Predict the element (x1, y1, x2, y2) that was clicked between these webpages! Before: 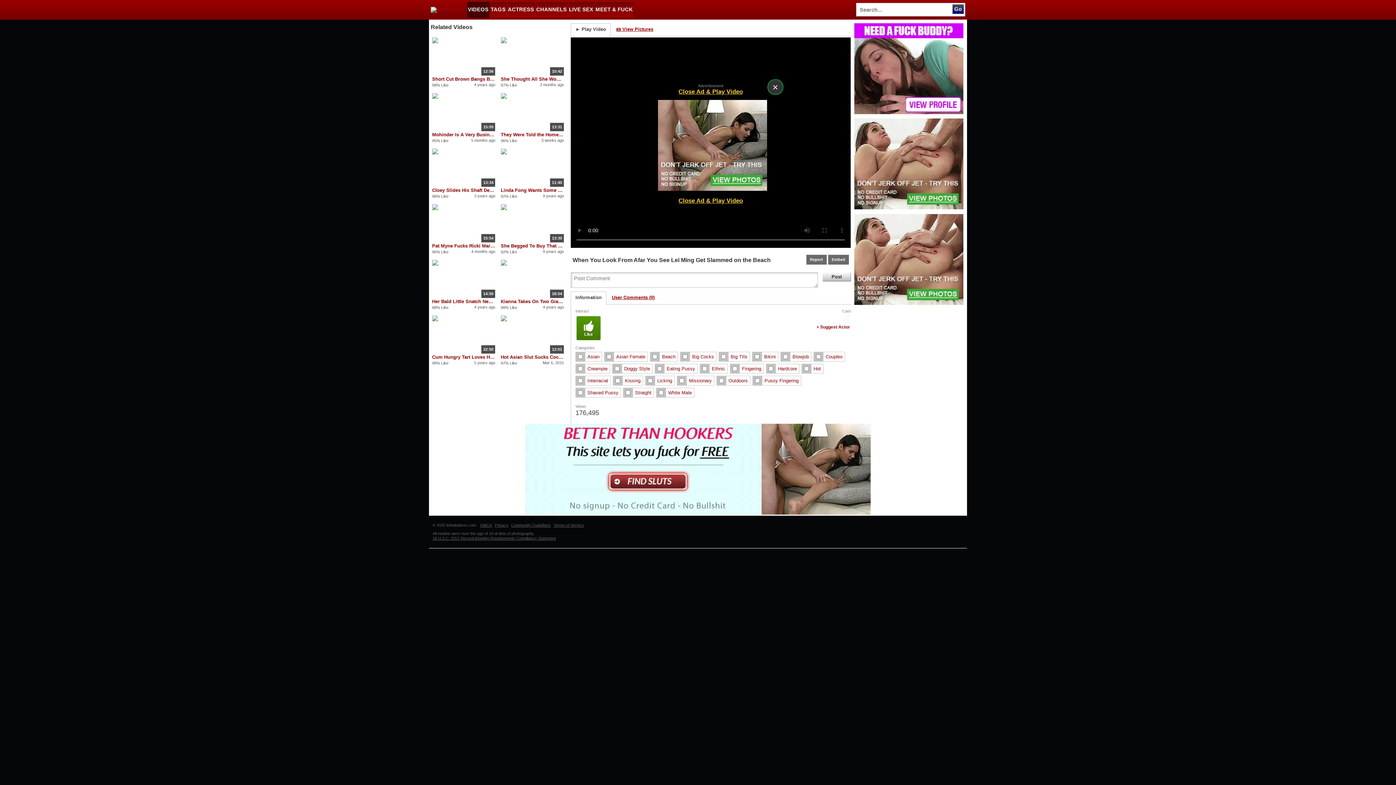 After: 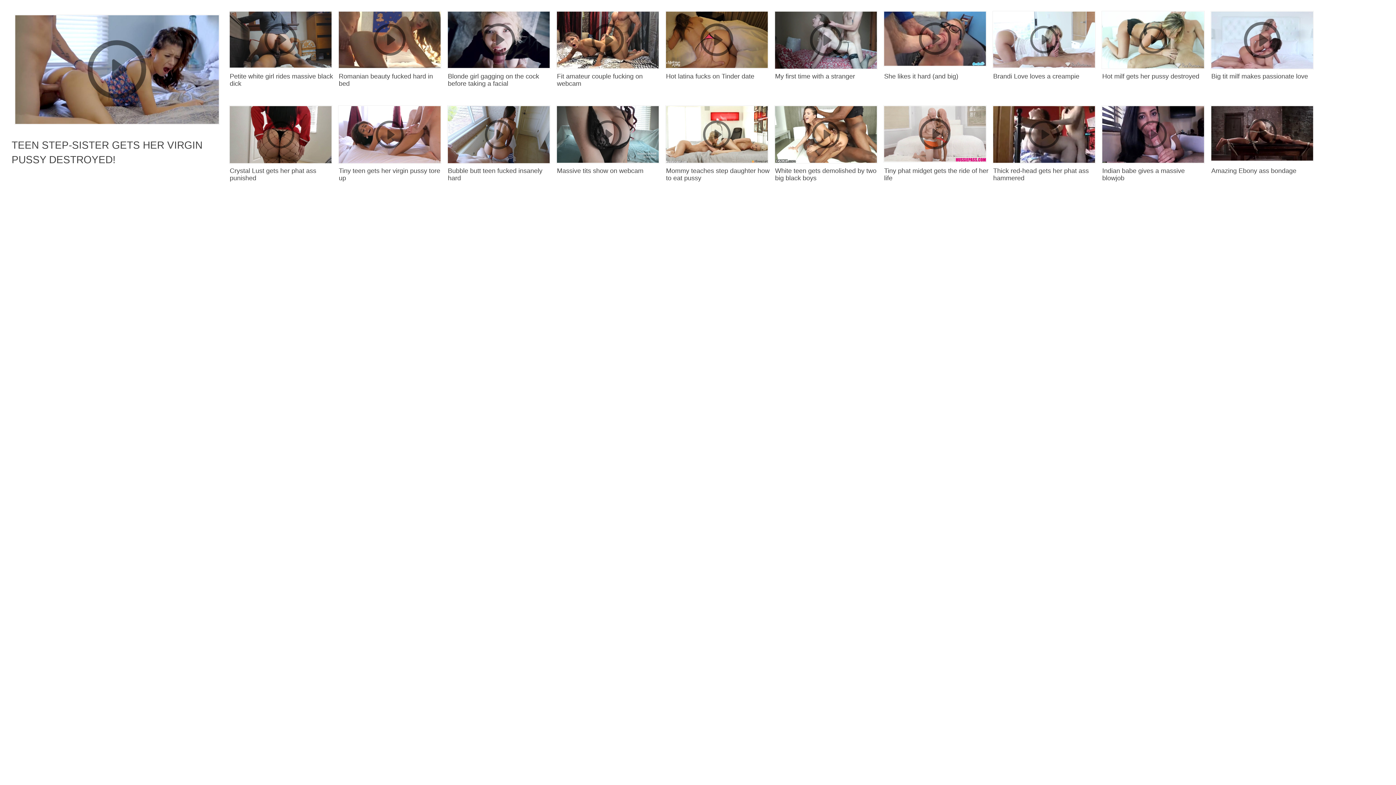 Action: label: Ethnic bbox: (709, 364, 728, 373)